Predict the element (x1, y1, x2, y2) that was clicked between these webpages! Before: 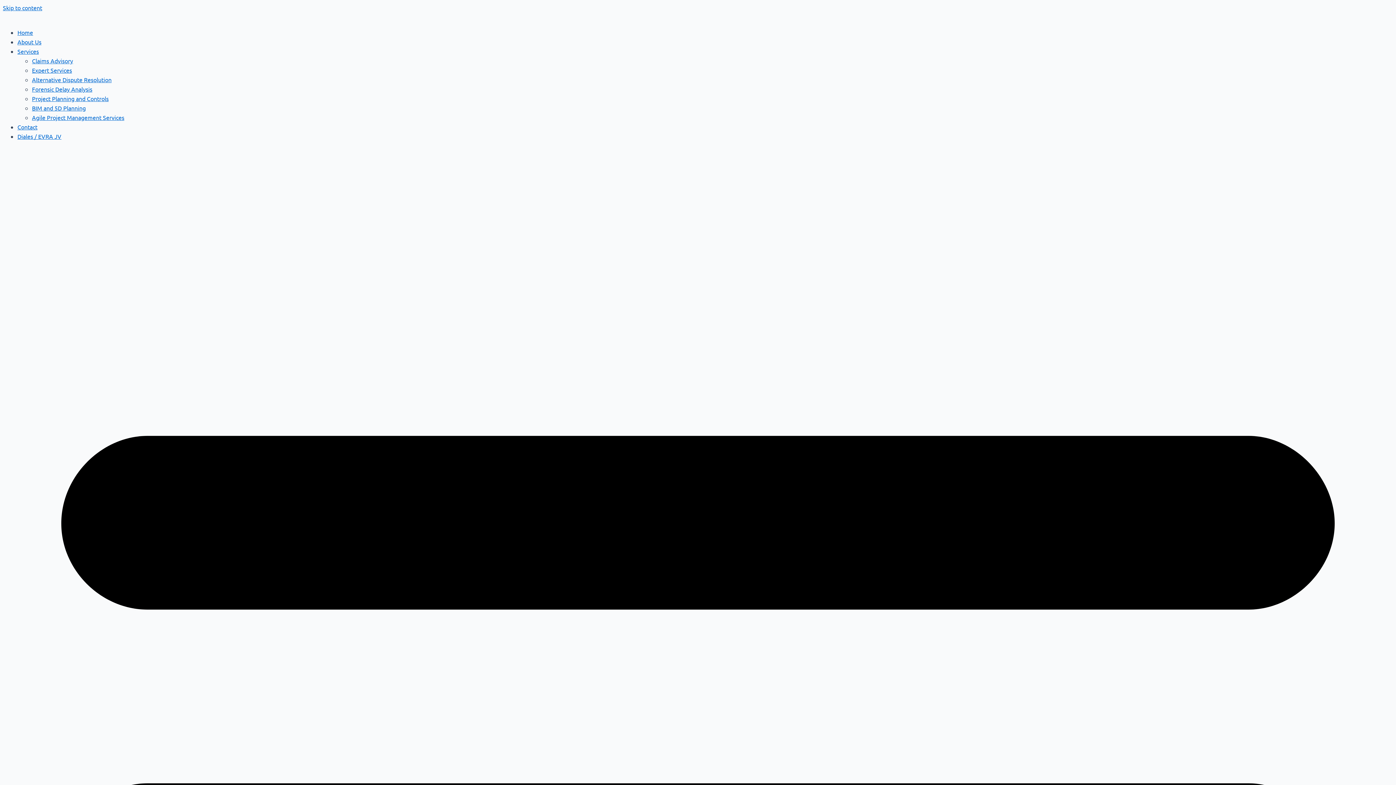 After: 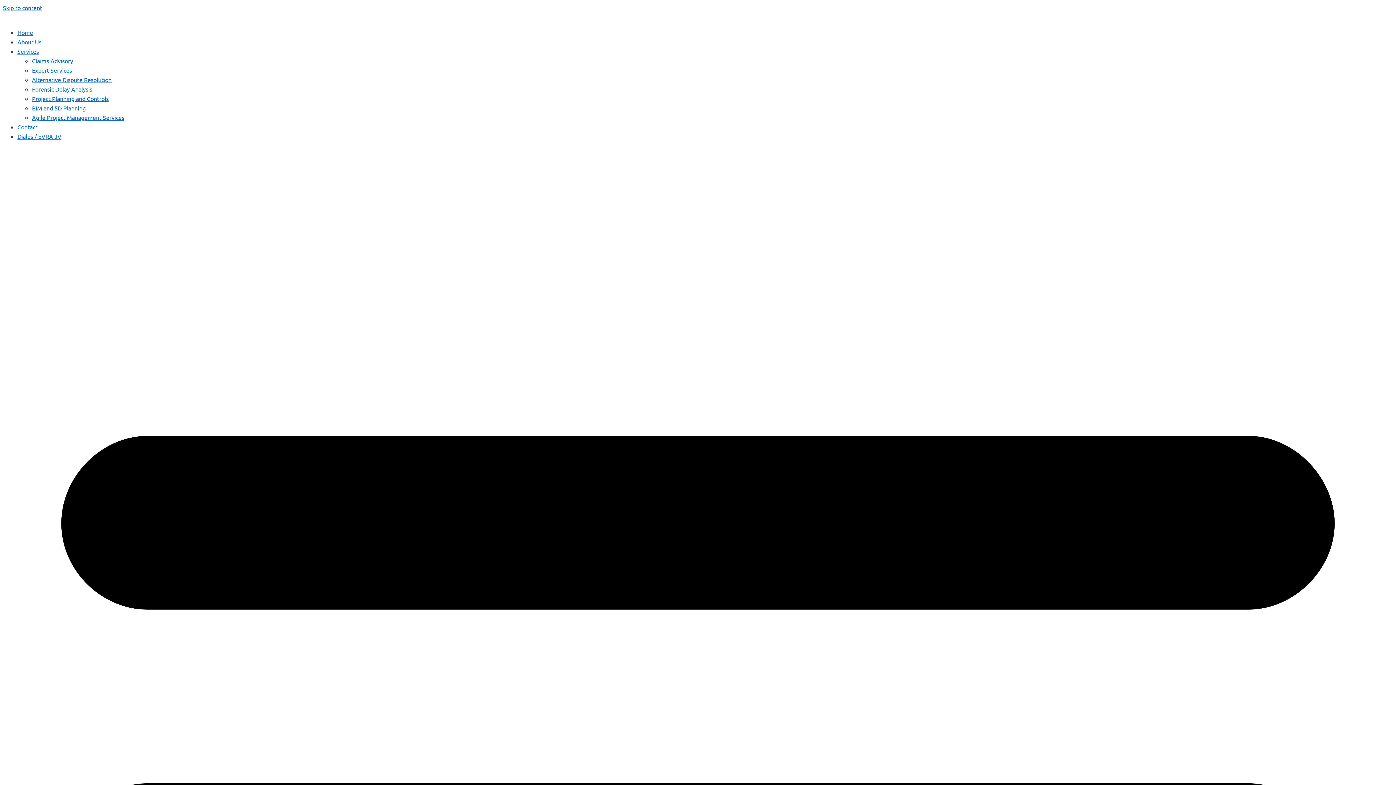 Action: label: About Us bbox: (17, 38, 41, 45)